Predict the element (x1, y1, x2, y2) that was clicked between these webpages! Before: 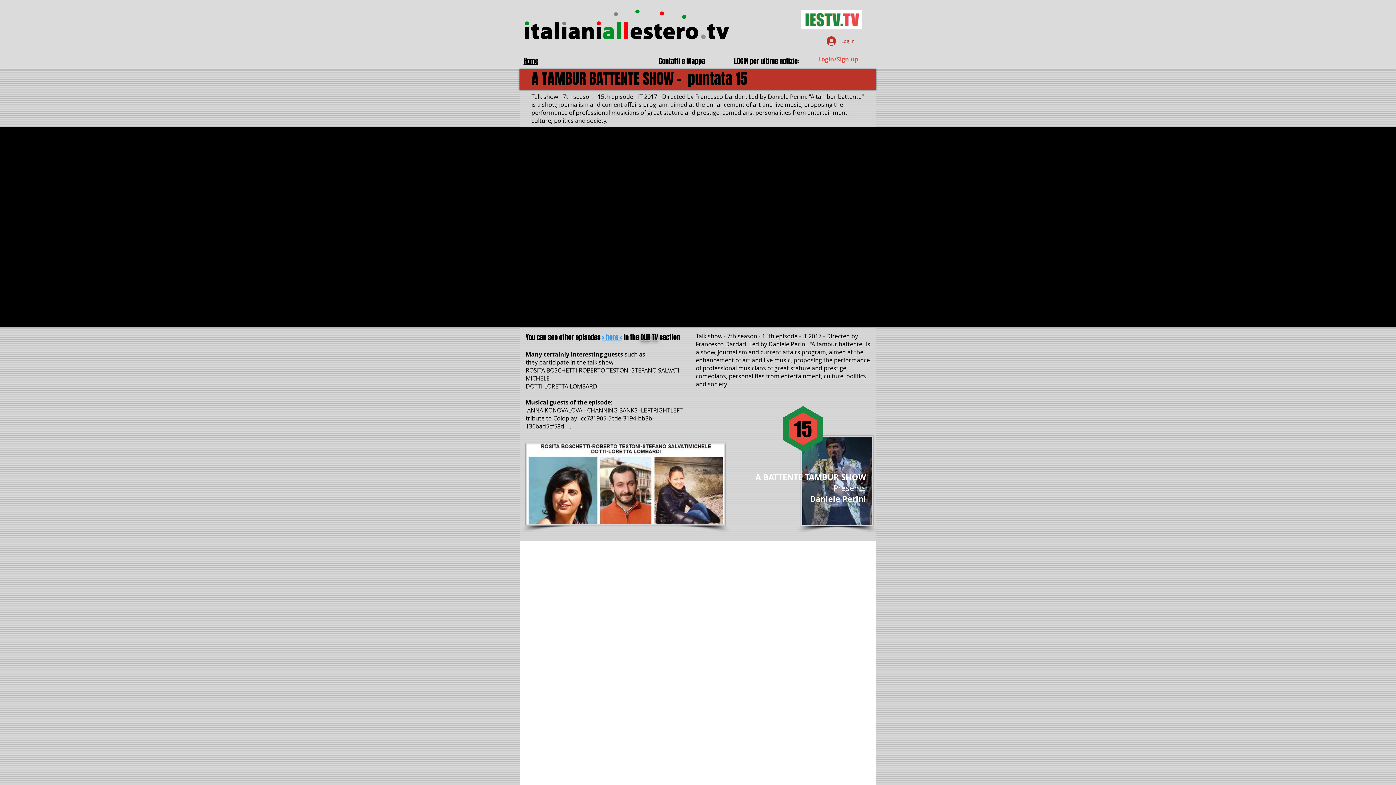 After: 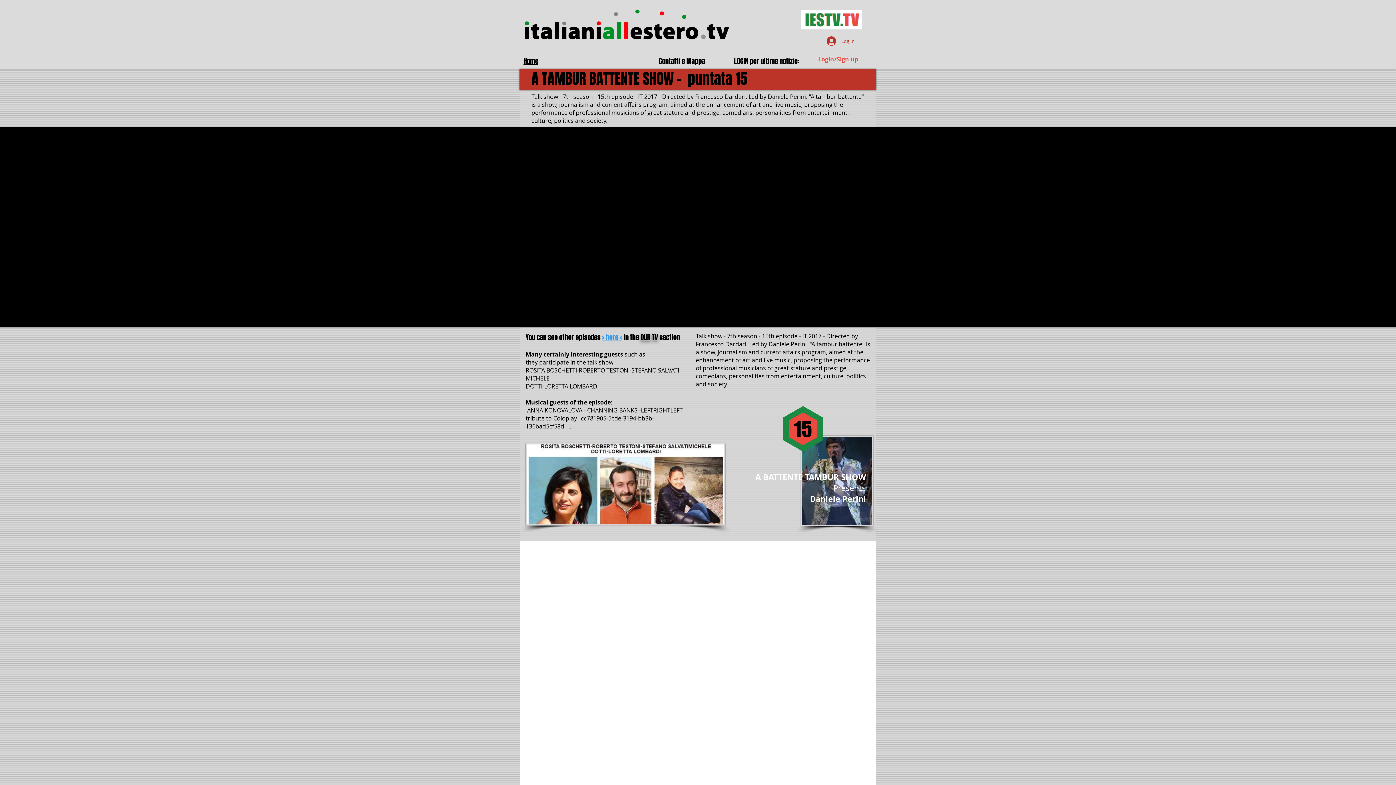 Action: bbox: (523, 56, 538, 66) label: Home